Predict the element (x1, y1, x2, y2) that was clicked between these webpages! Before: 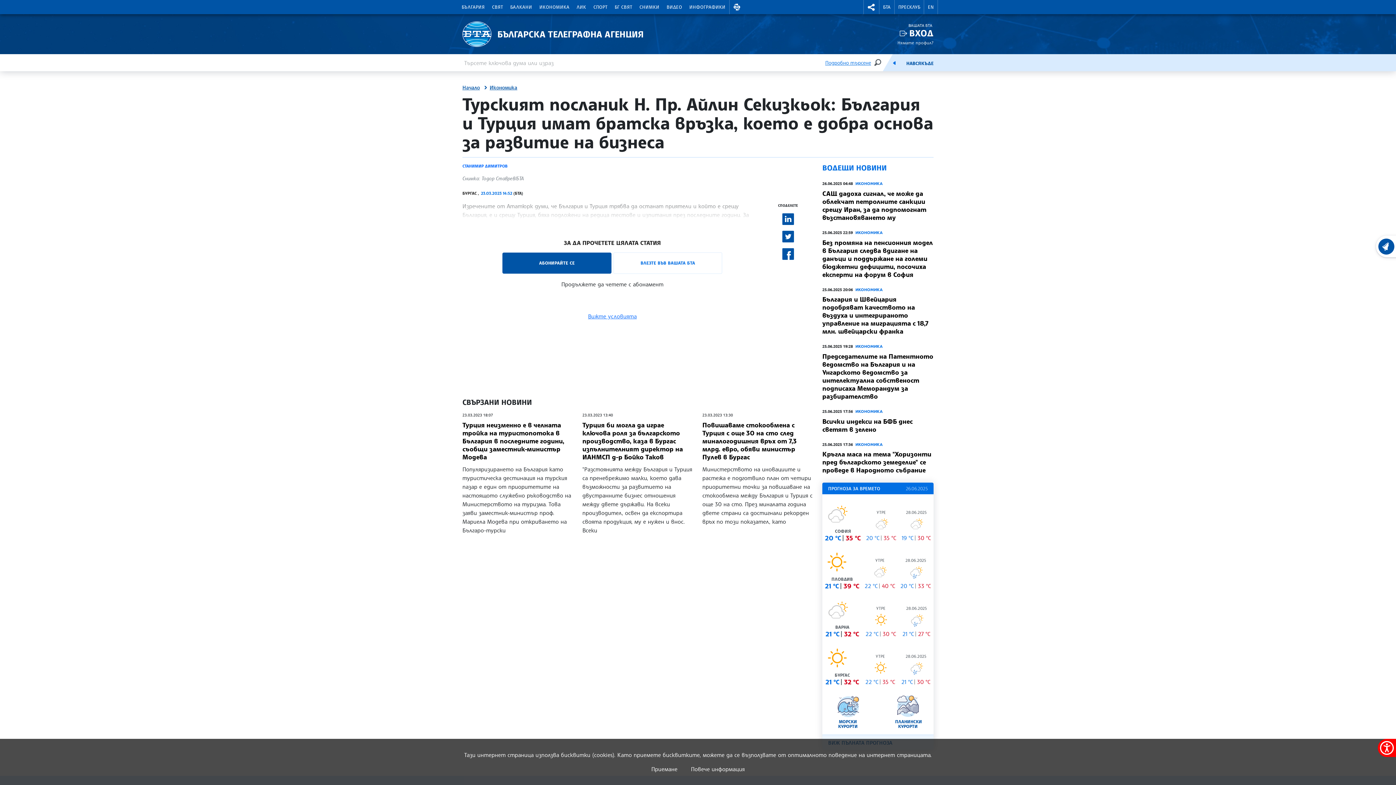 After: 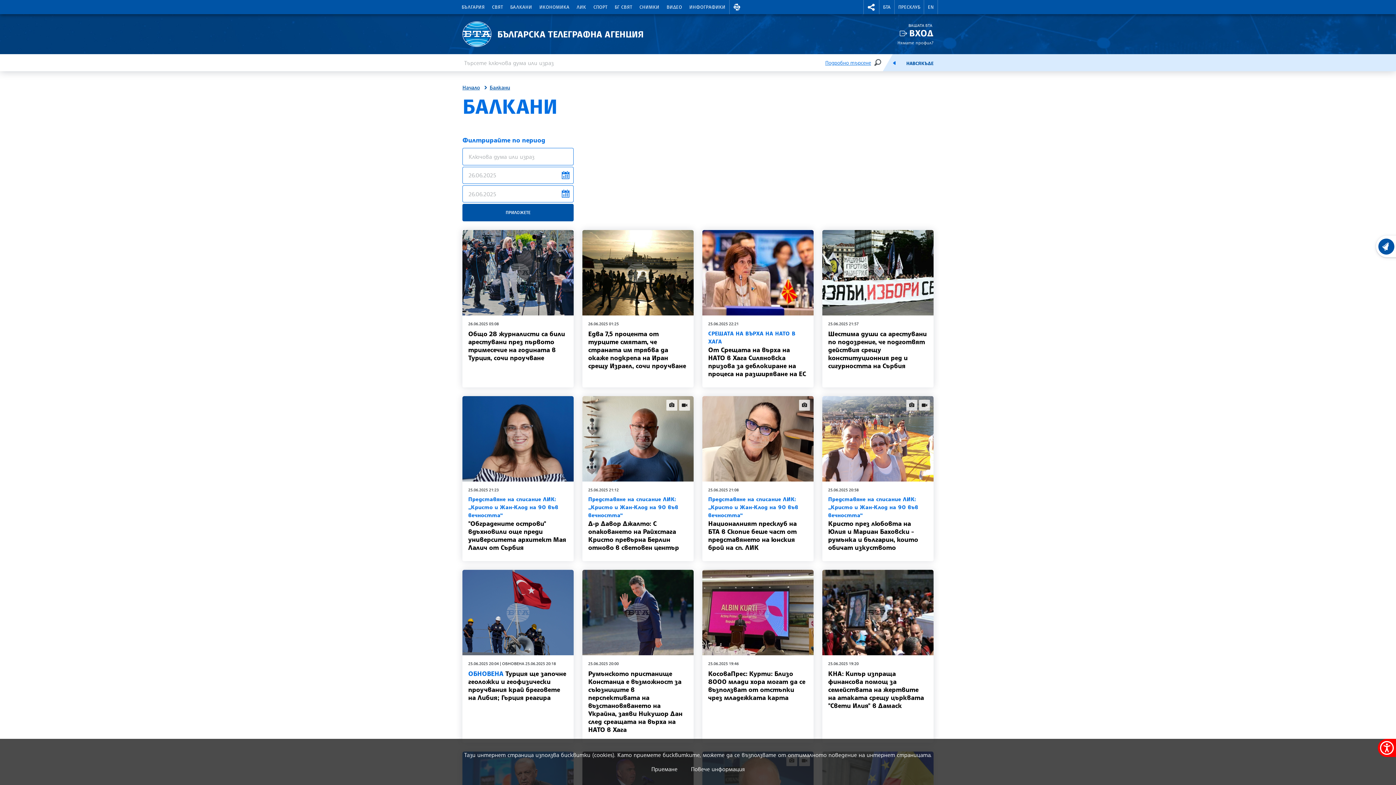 Action: bbox: (506, 0, 535, 14) label: БАЛКАНИ